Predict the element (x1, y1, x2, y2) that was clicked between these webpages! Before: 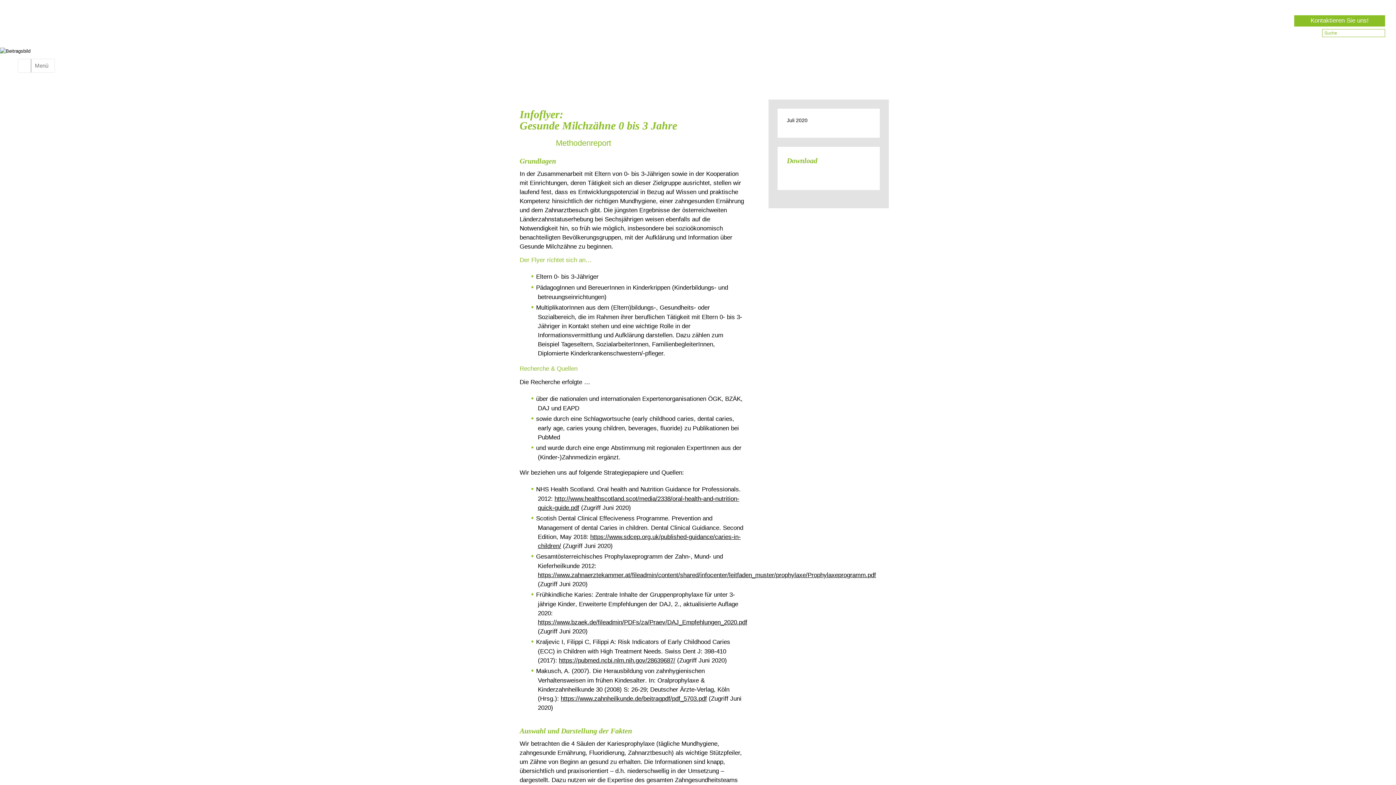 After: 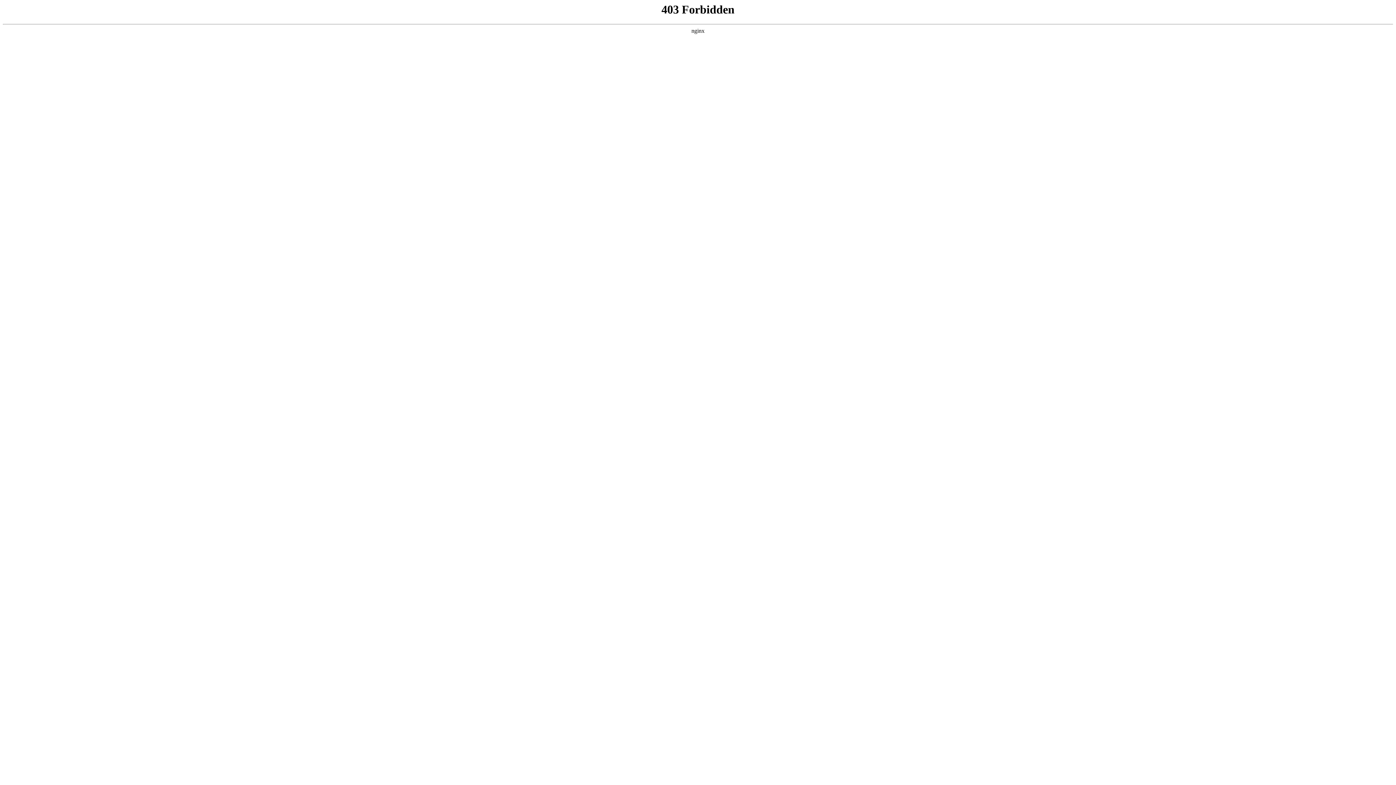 Action: label: https://www.bzaek.de/fileadmin/PDFs/za/Praev/DAJ_Empfehlungen_2020.pdf bbox: (538, 619, 747, 626)